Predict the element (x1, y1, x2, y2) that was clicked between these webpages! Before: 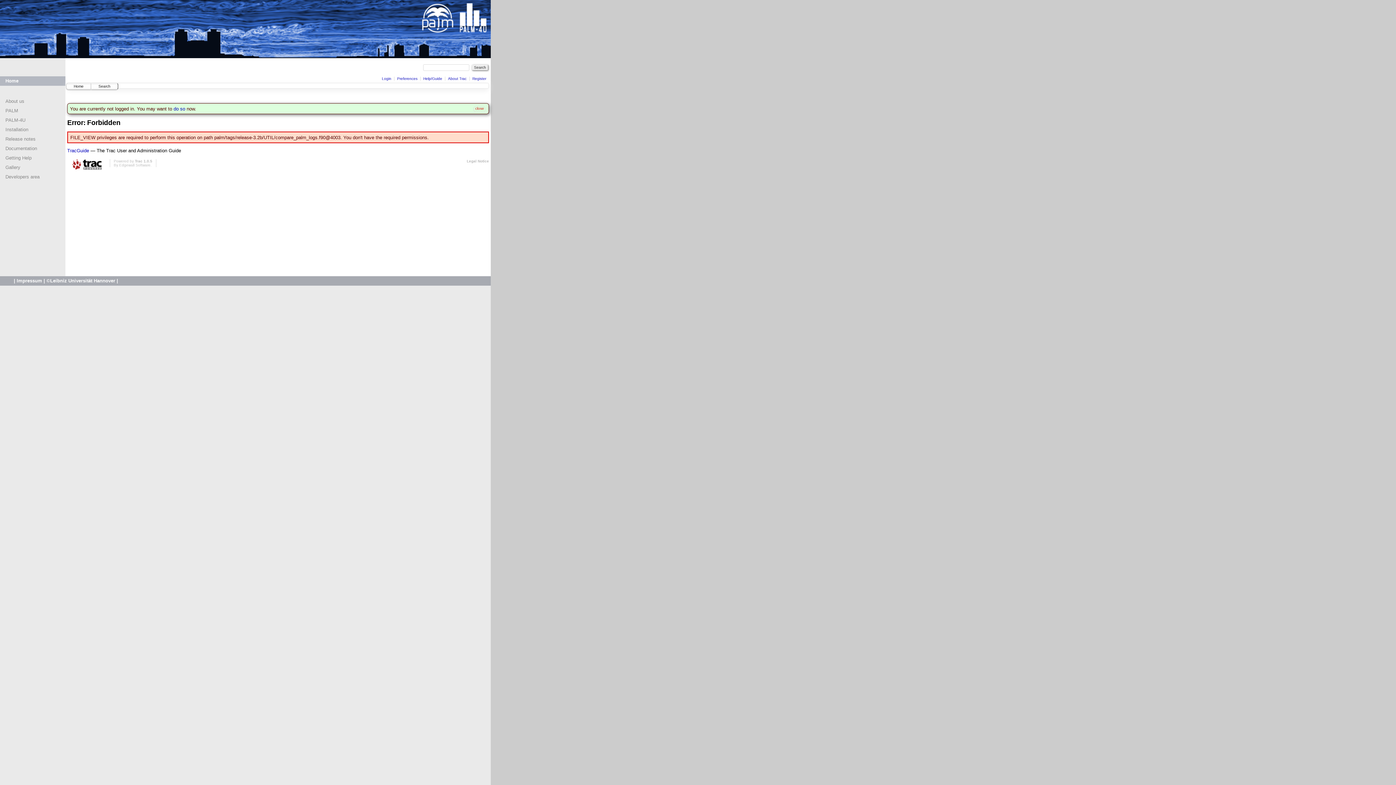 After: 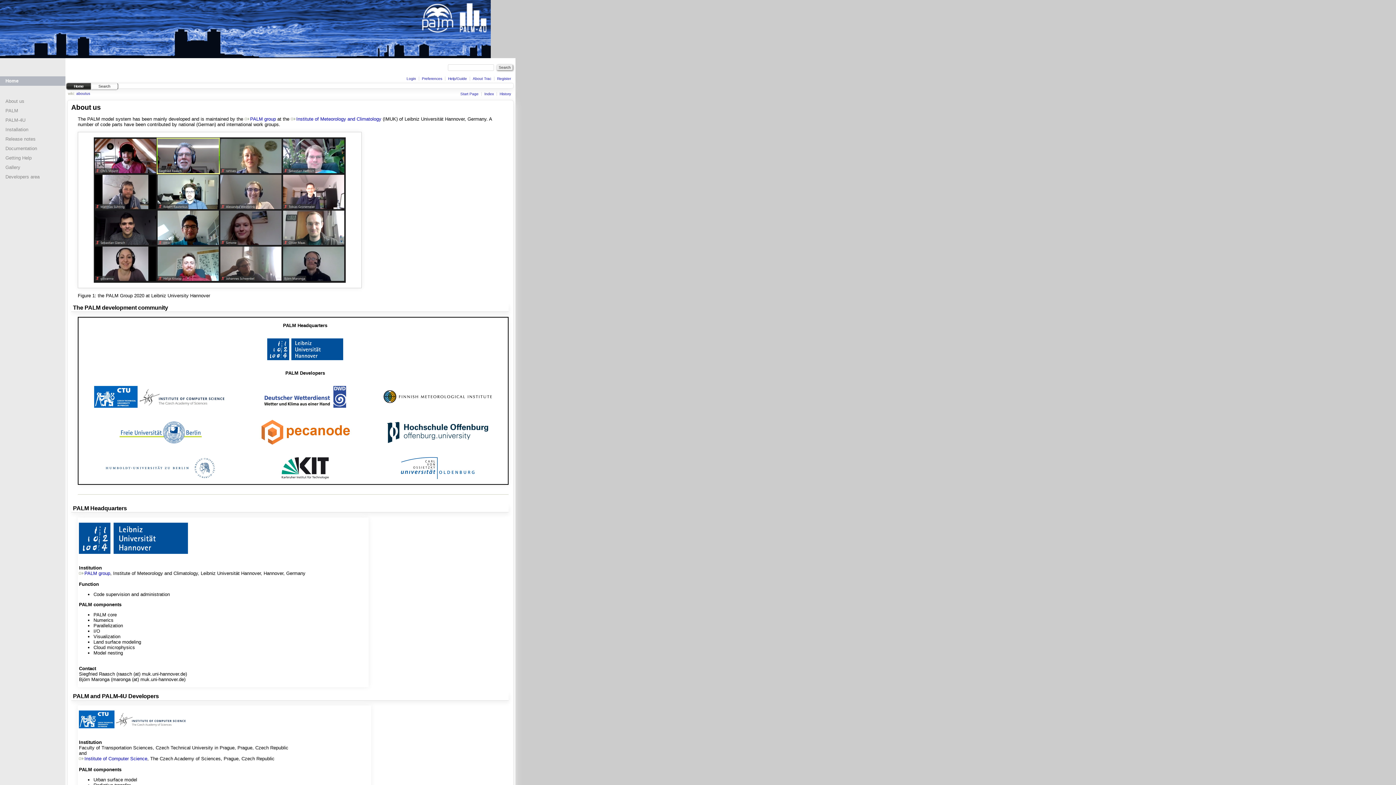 Action: bbox: (5, 98, 24, 104) label: About us